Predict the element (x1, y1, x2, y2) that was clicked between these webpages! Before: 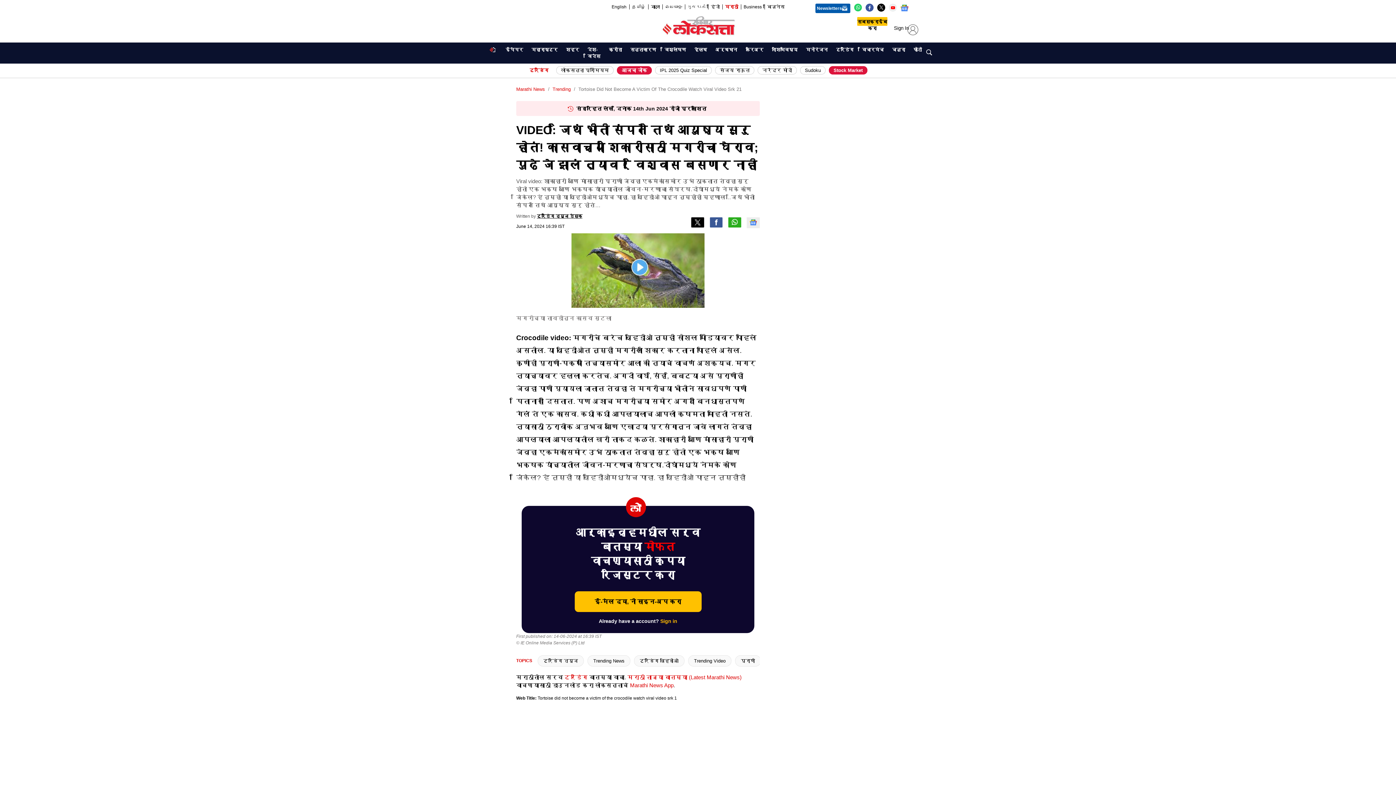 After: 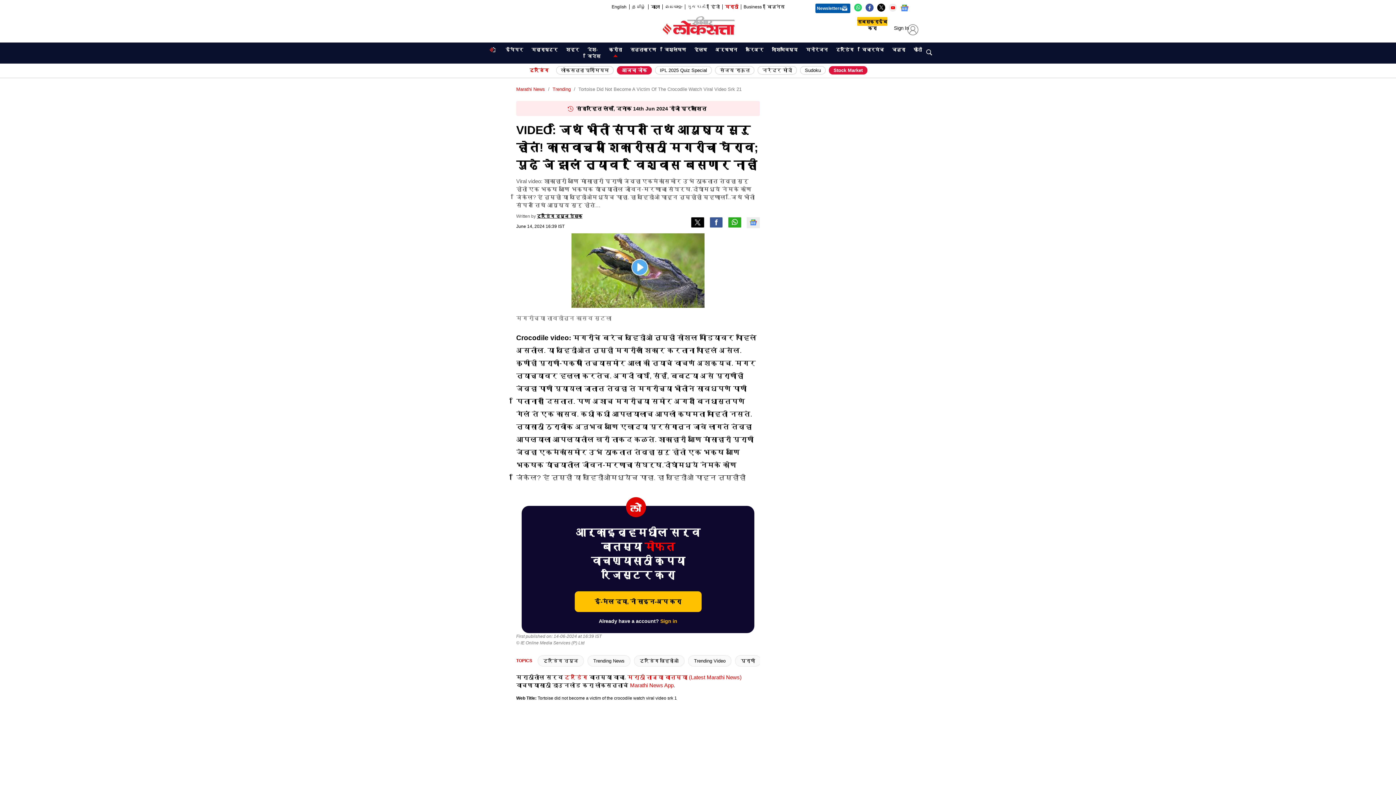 Action: bbox: (605, 45, 625, 54) label: क्रीडा